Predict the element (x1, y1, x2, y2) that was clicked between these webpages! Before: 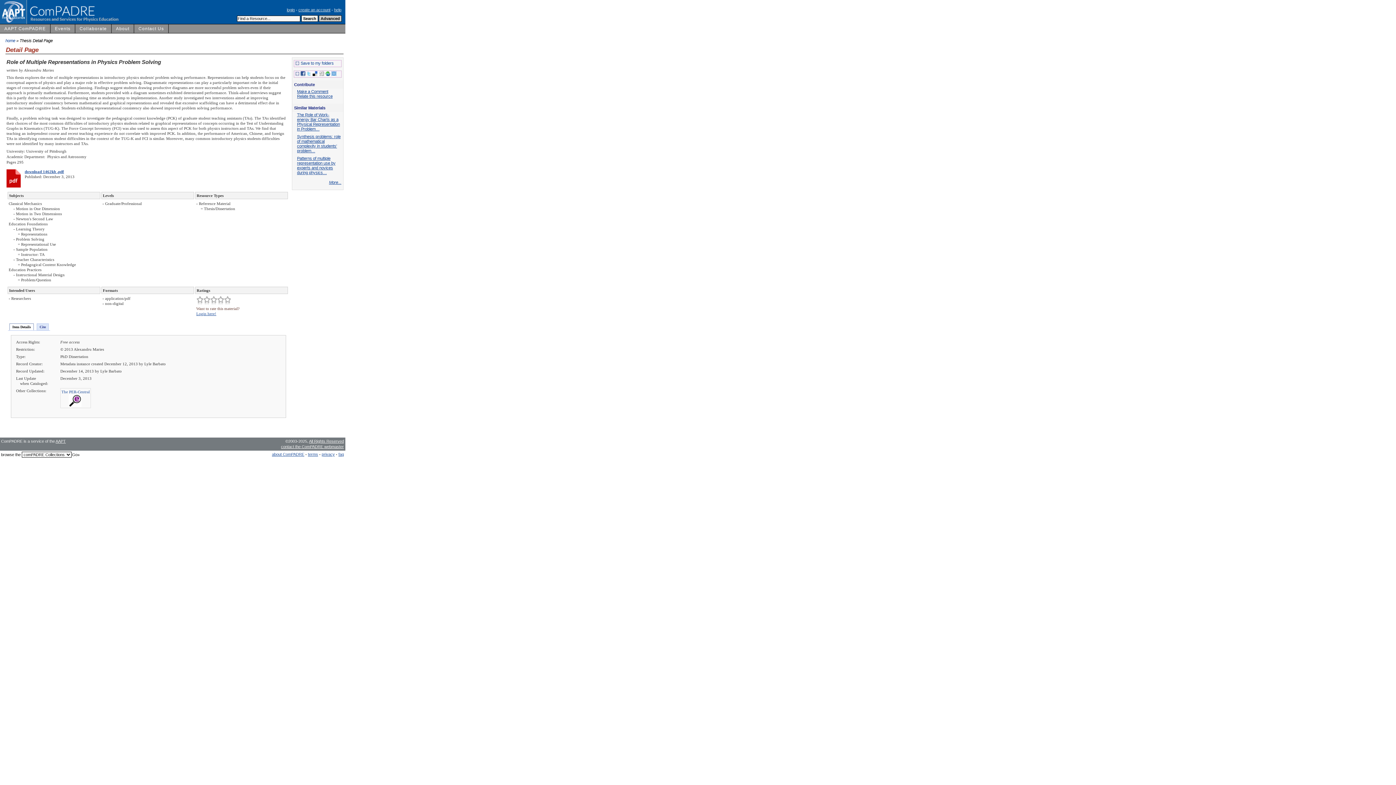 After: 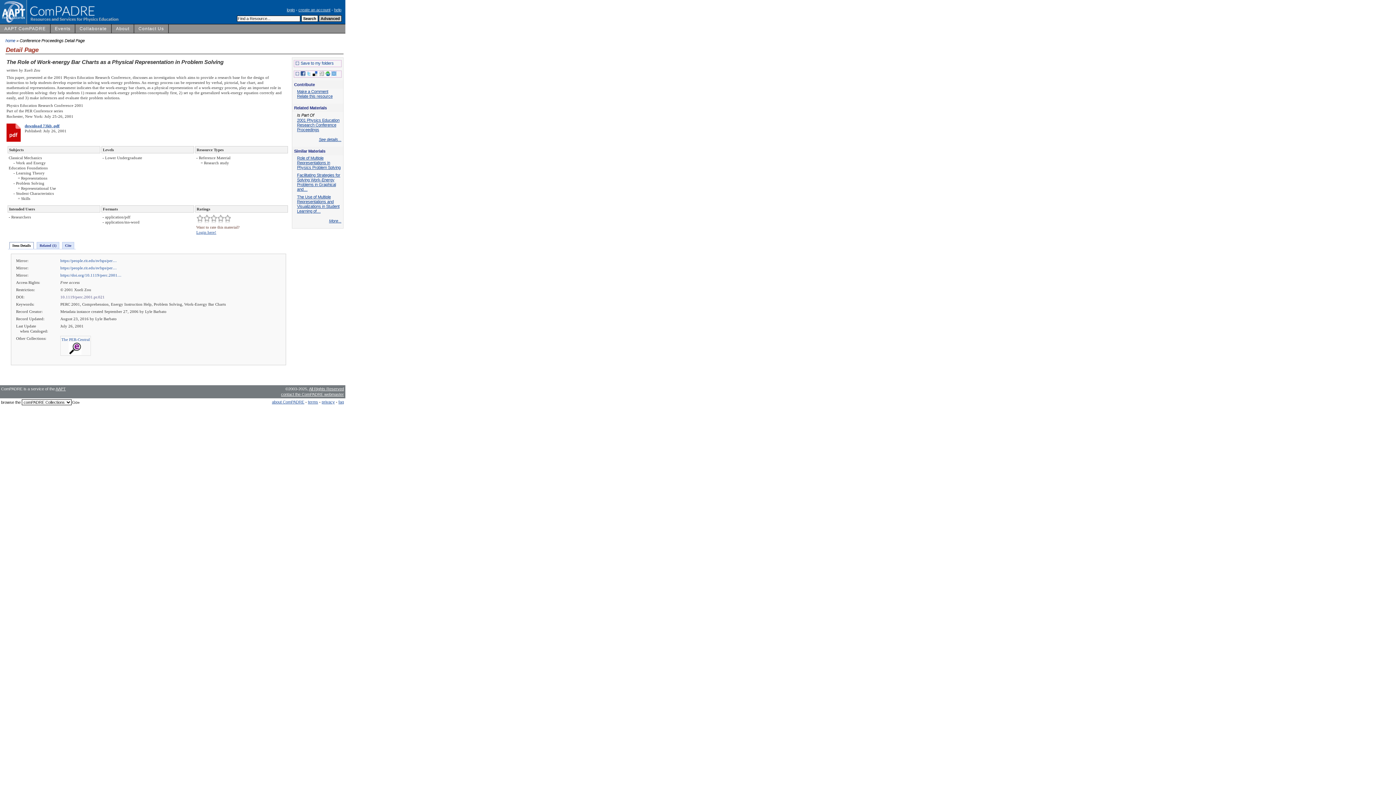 Action: label: The Role of Work-energy Bar Charts as a Physical Representation in Problem… bbox: (297, 112, 340, 131)